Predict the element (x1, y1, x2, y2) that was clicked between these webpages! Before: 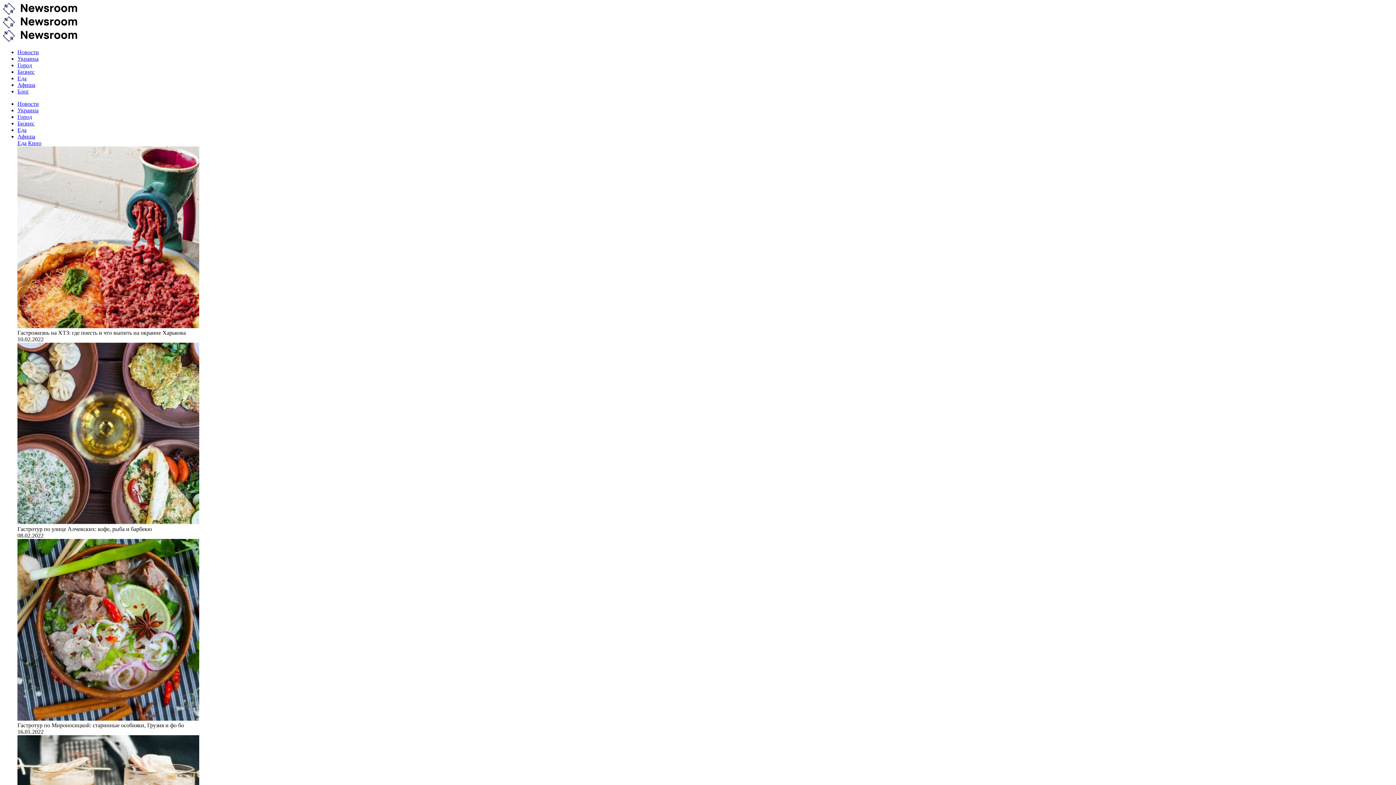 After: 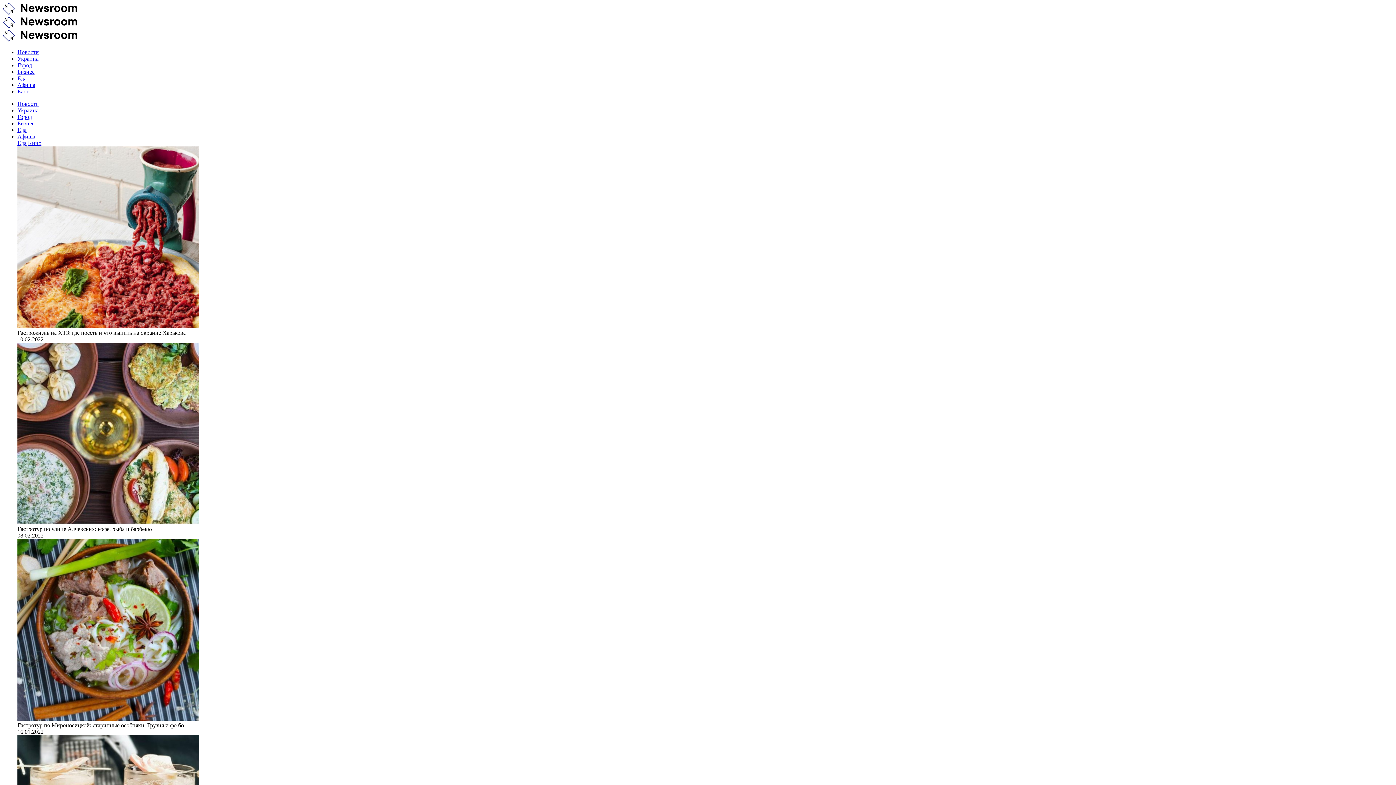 Action: label: Новости bbox: (17, 100, 38, 106)